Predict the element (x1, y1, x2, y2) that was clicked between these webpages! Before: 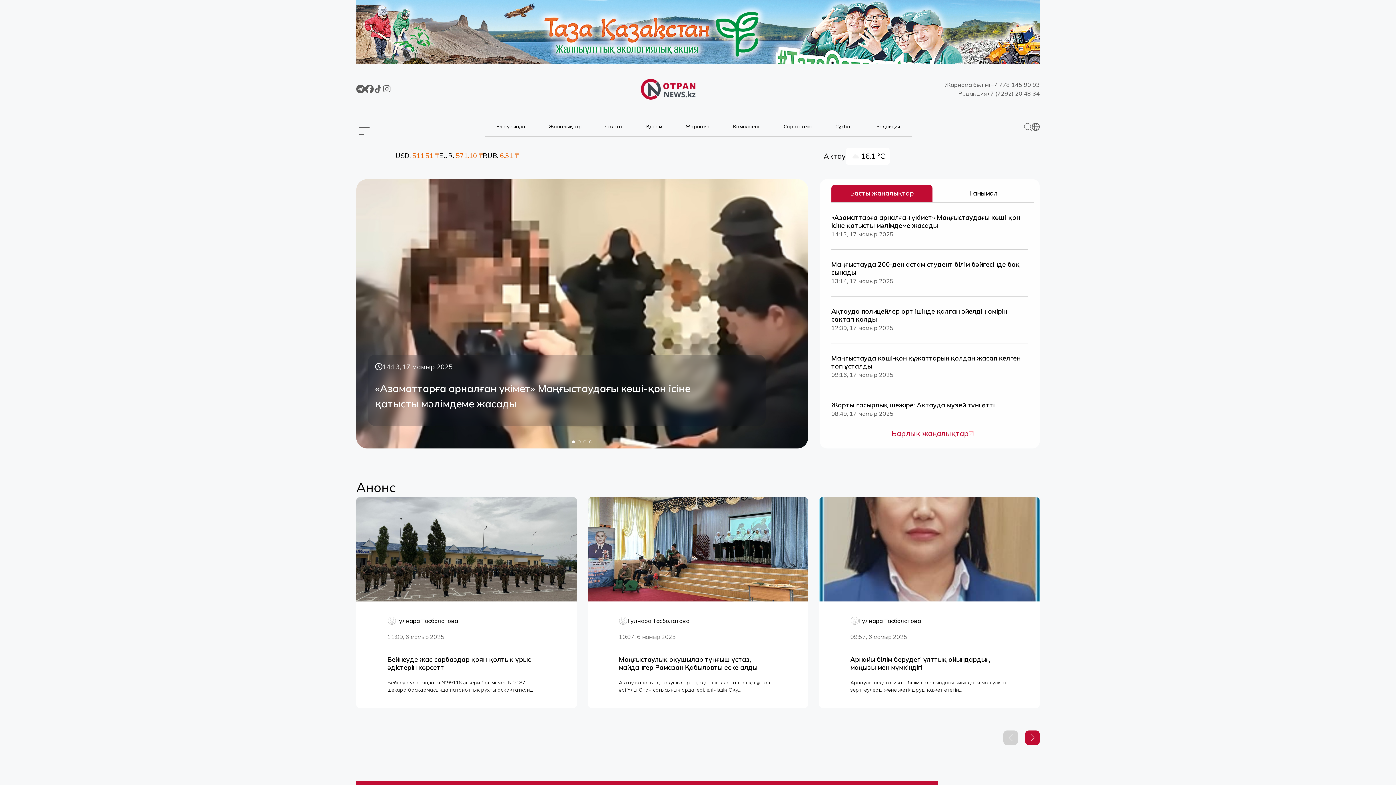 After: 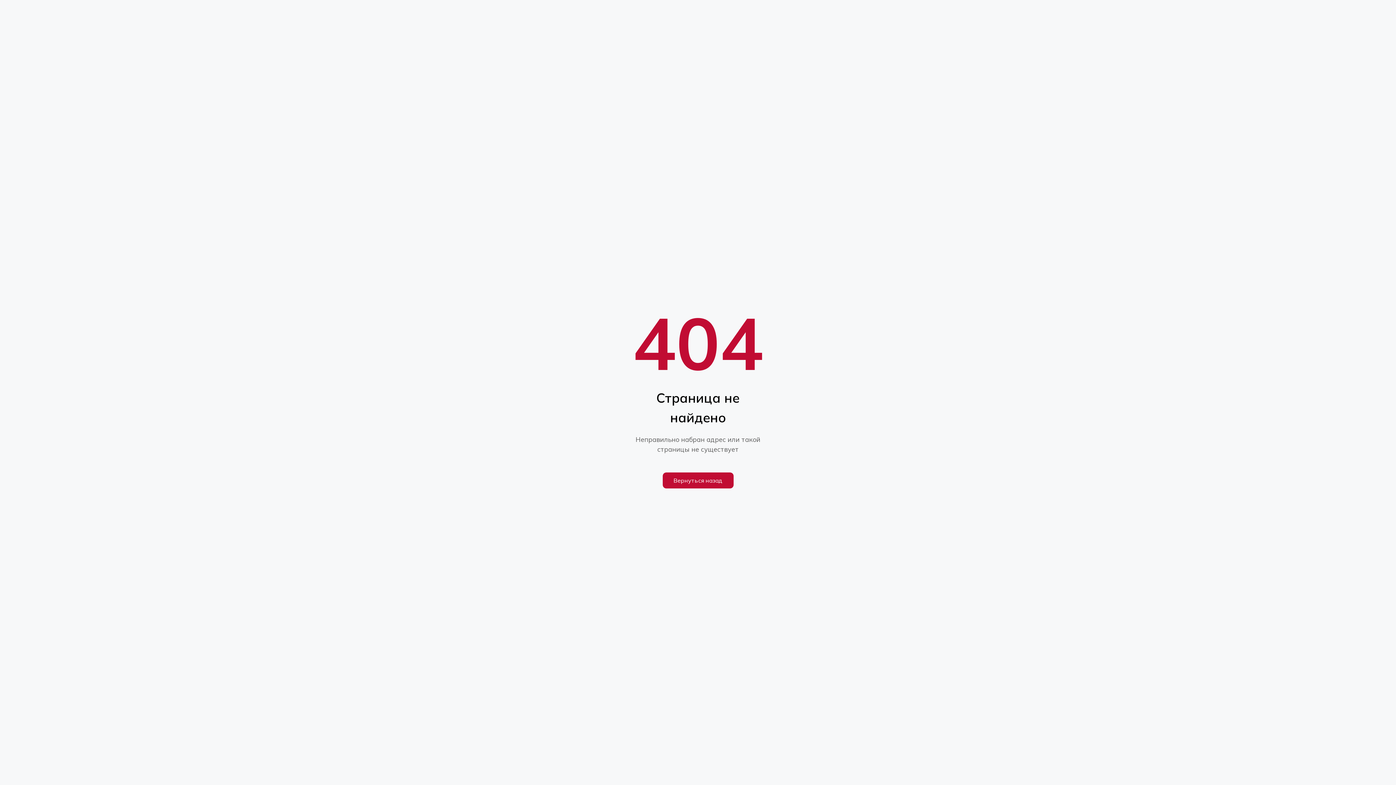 Action: bbox: (986, 24, 1040, 33) label: +7 (7292) 20 48 34